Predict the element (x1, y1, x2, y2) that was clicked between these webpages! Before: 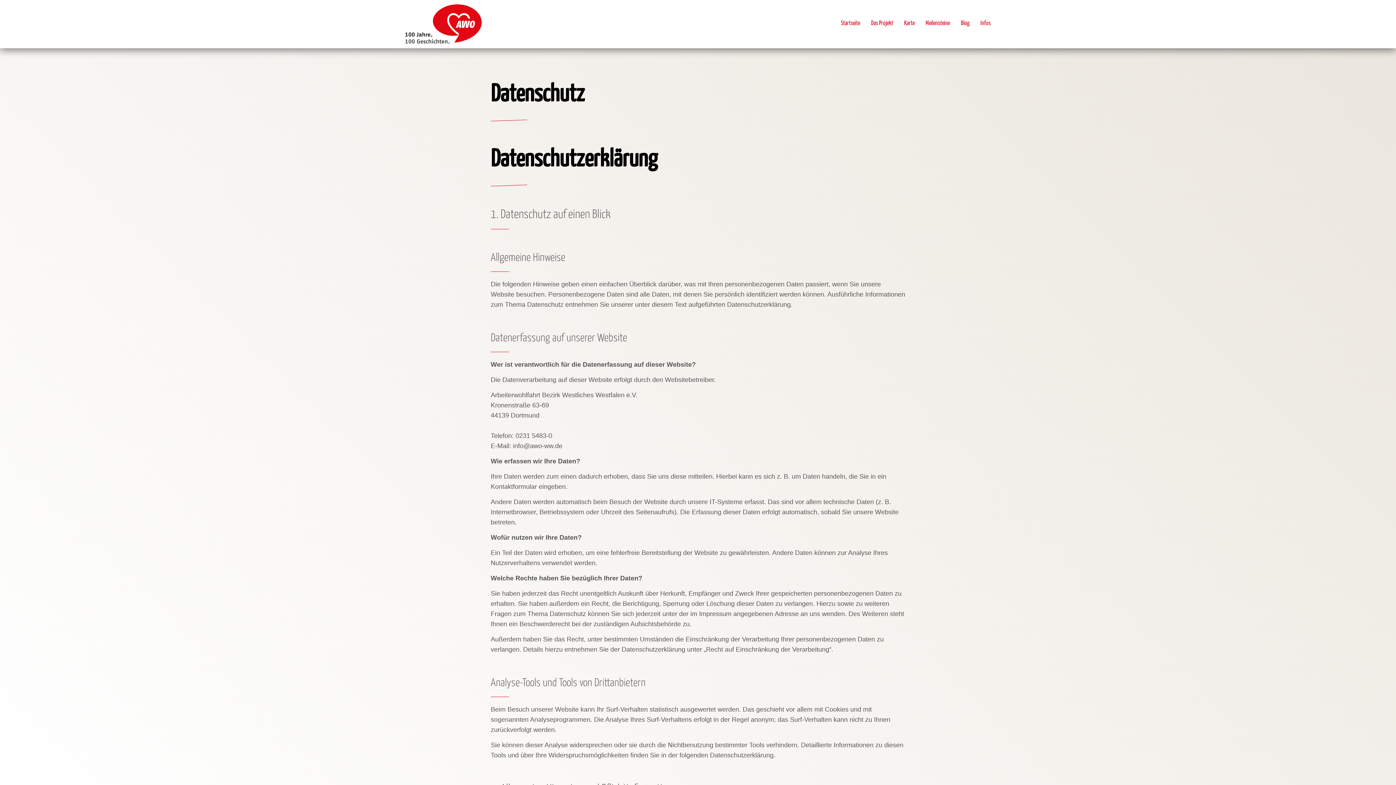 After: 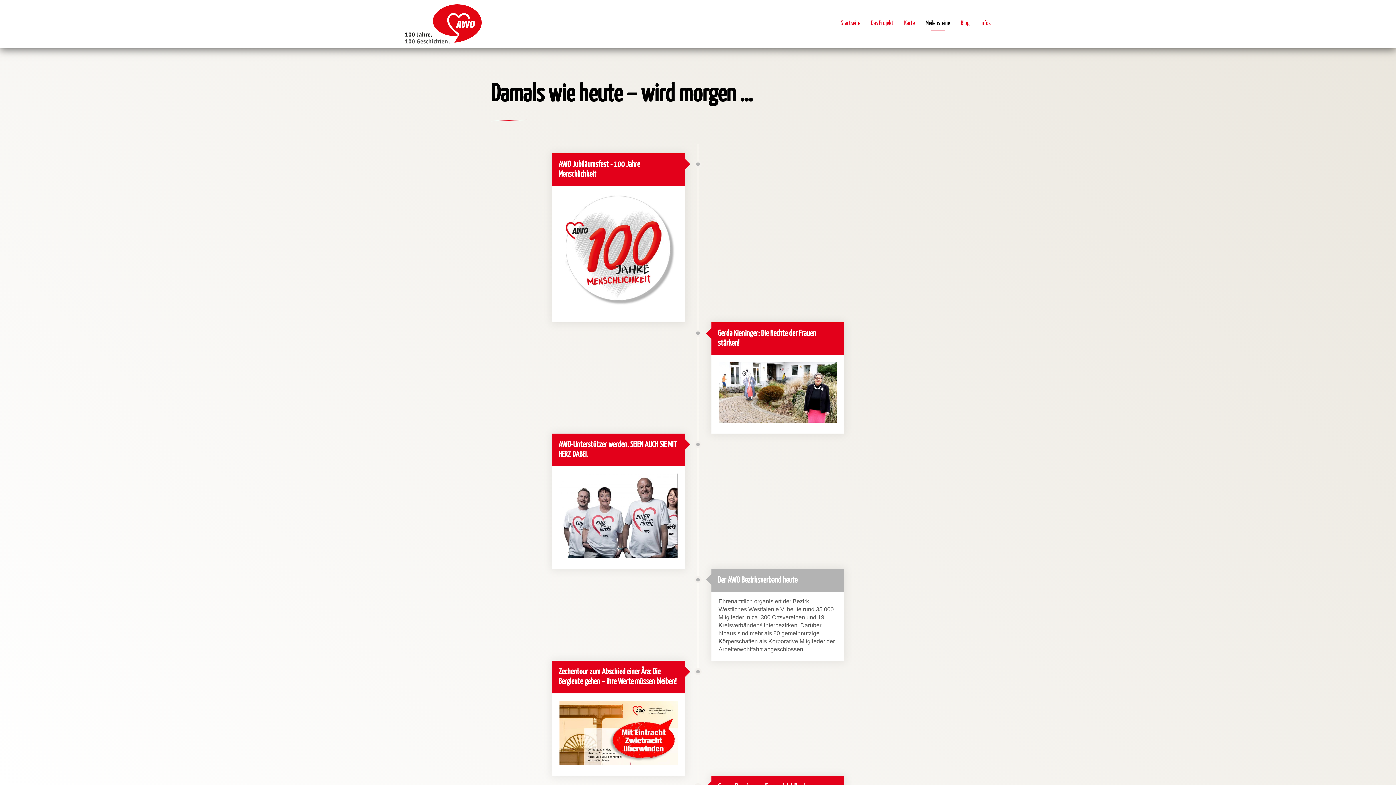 Action: bbox: (920, 0, 955, 47) label: Meilensteine